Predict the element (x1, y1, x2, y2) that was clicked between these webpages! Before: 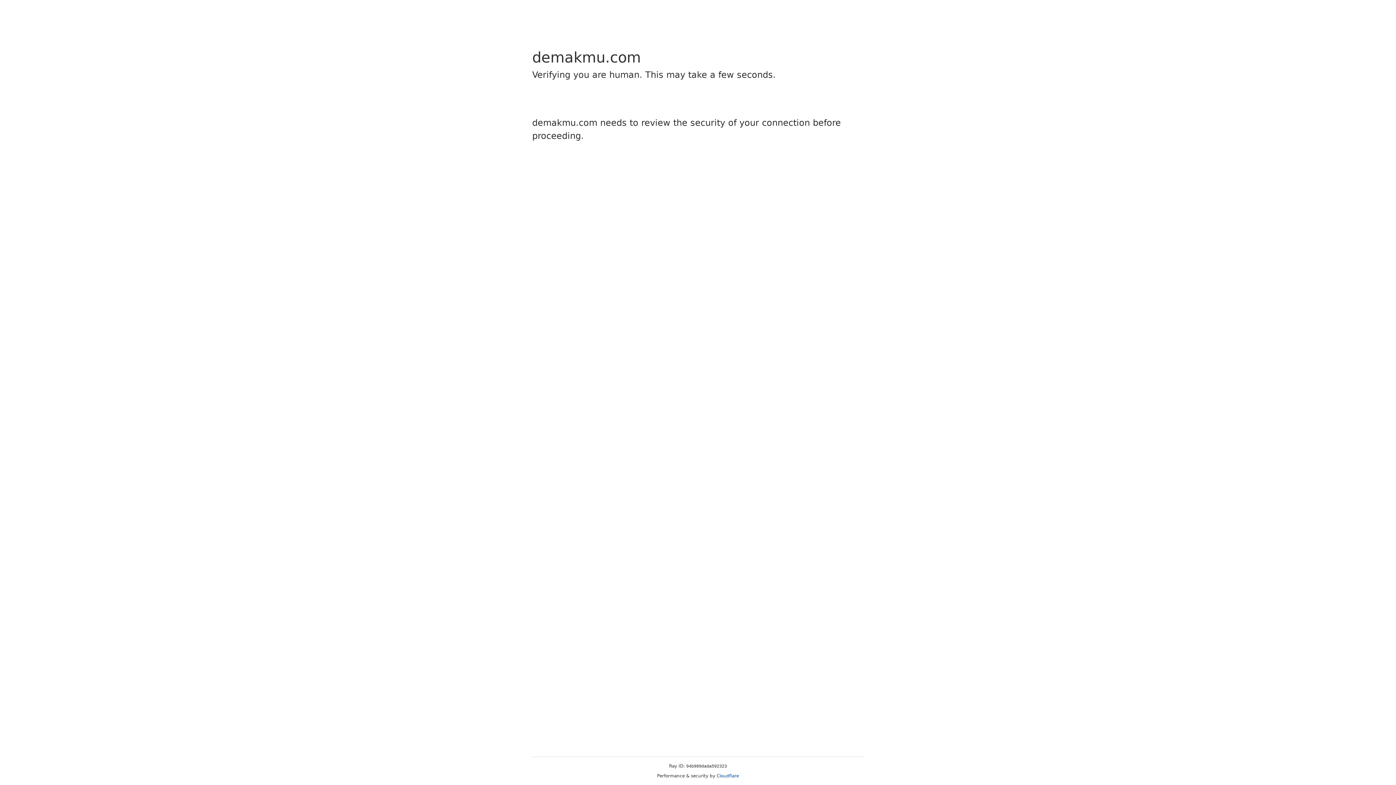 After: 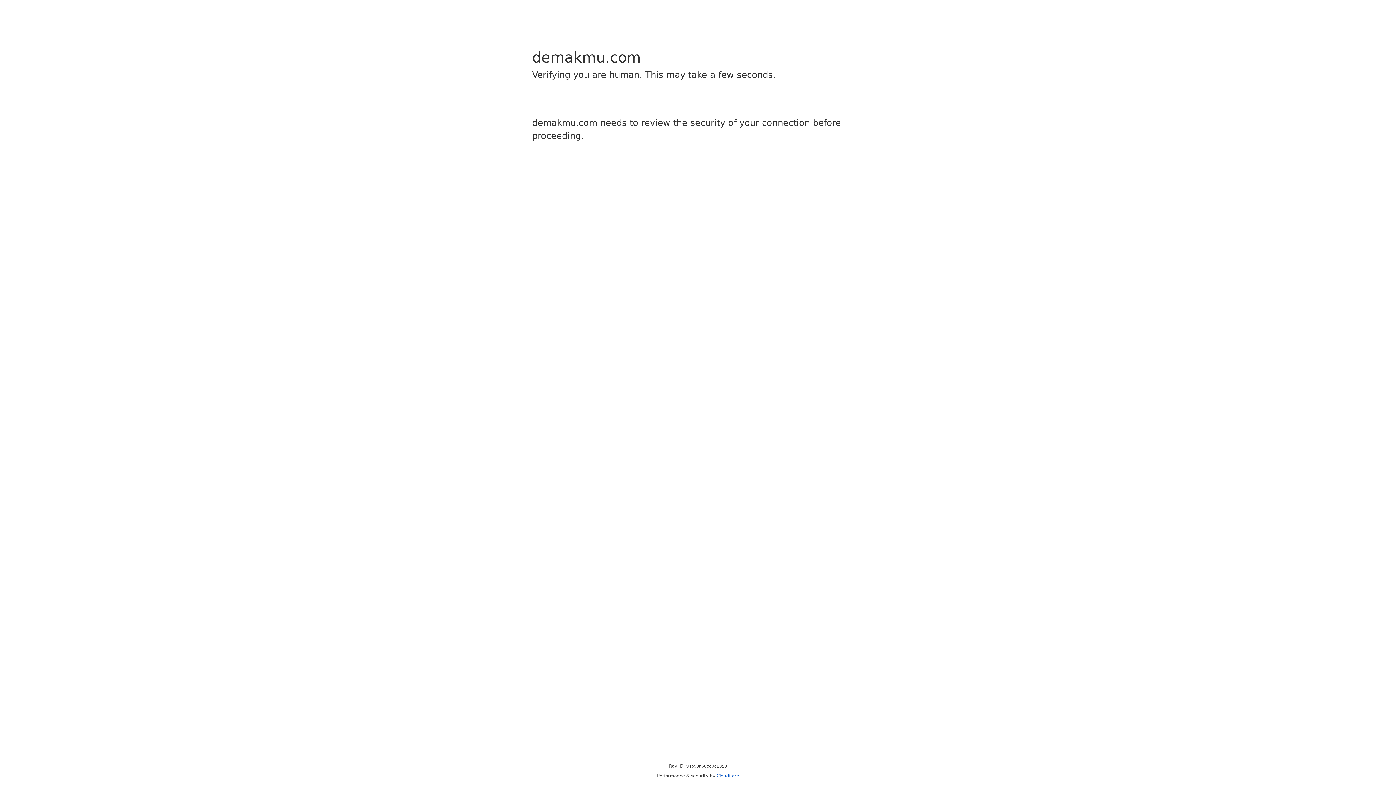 Action: bbox: (716, 773, 739, 778) label: Cloudflare